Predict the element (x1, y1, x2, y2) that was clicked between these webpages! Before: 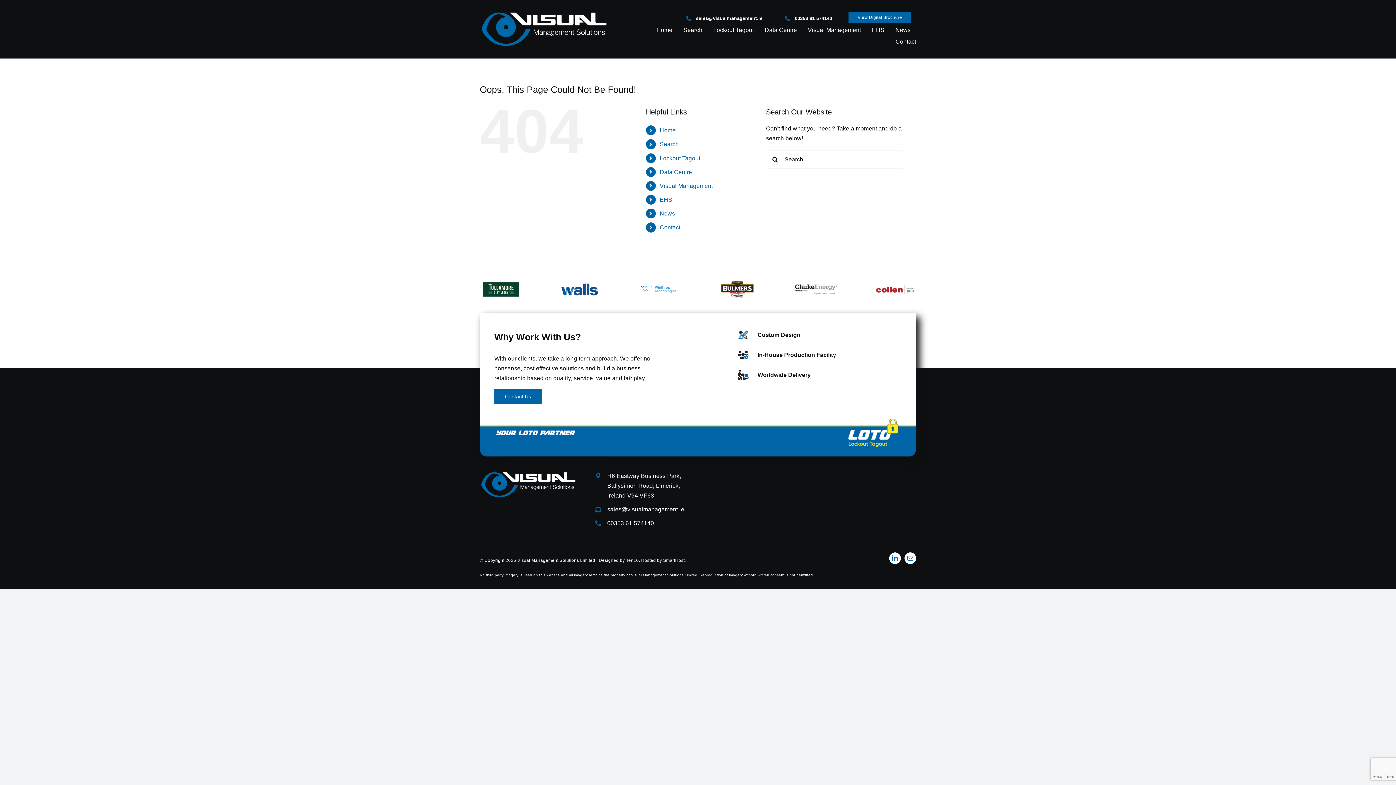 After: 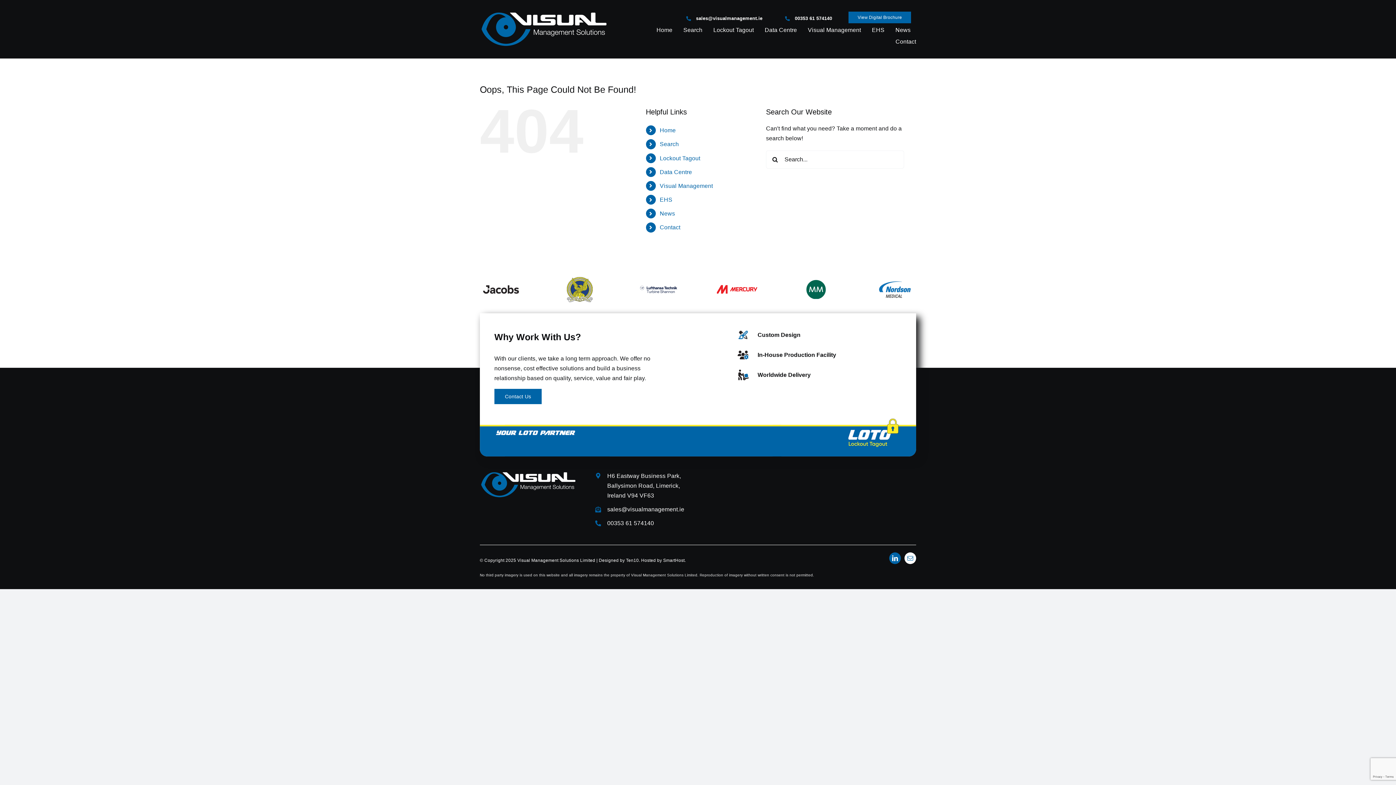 Action: label: linkedin bbox: (889, 552, 901, 564)